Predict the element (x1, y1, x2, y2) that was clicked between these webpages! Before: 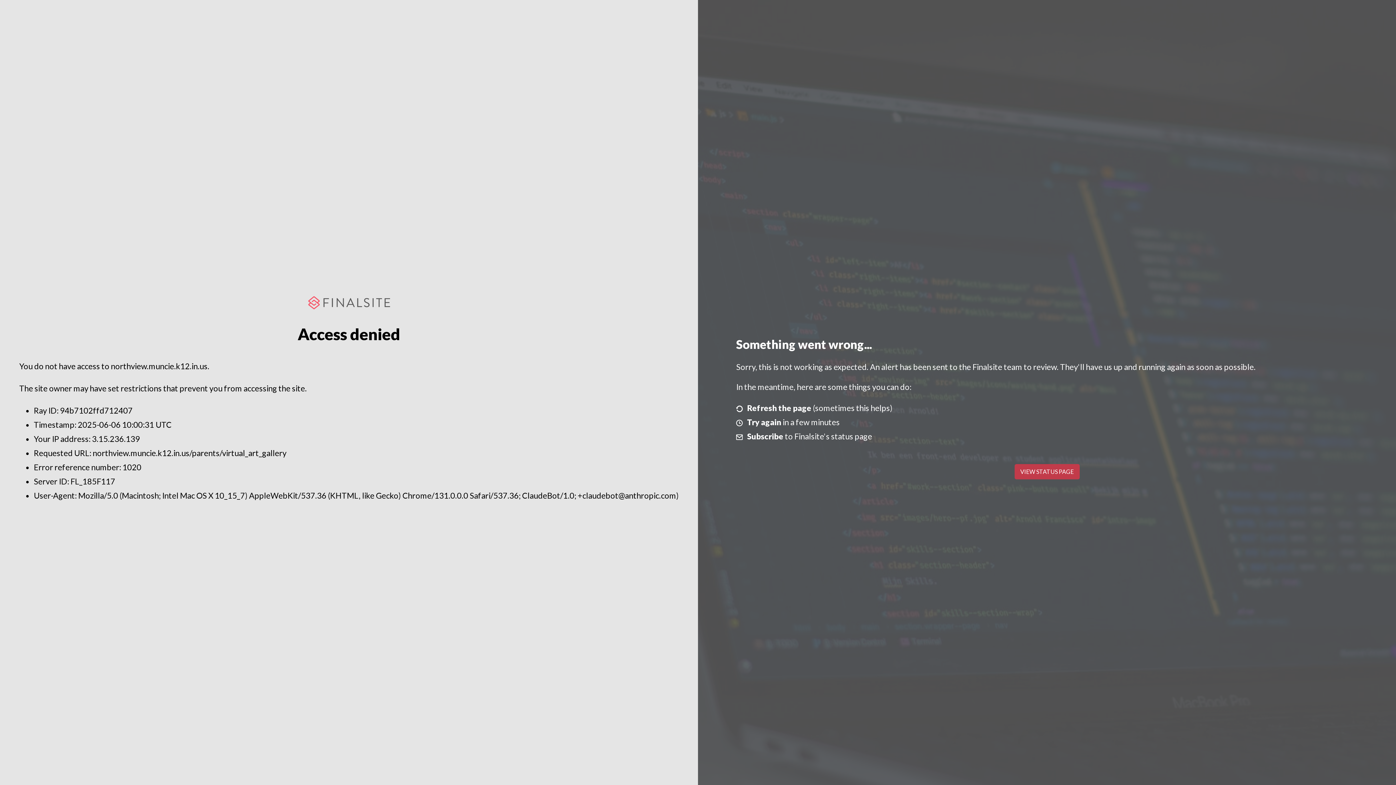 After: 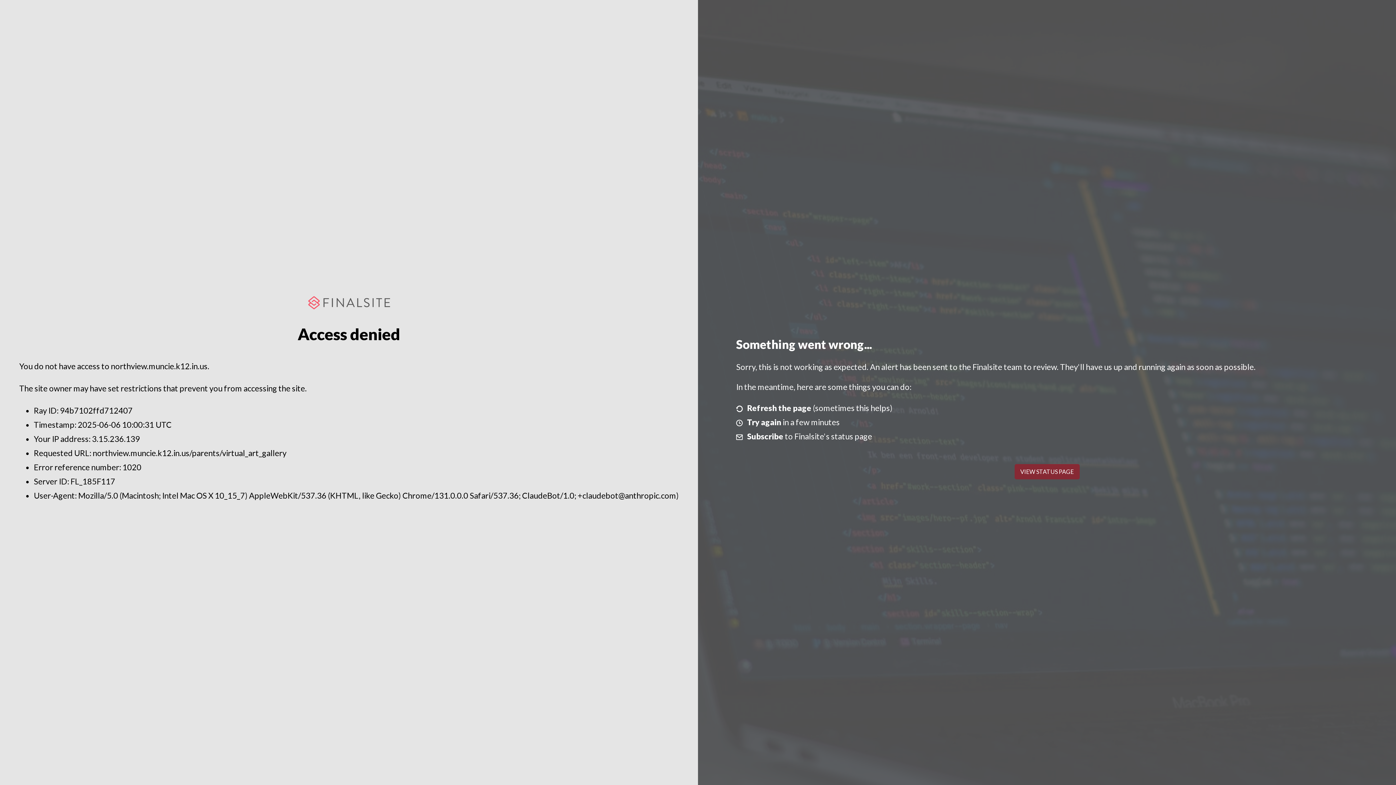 Action: bbox: (1014, 464, 1079, 479) label: VIEW STATUS PAGE